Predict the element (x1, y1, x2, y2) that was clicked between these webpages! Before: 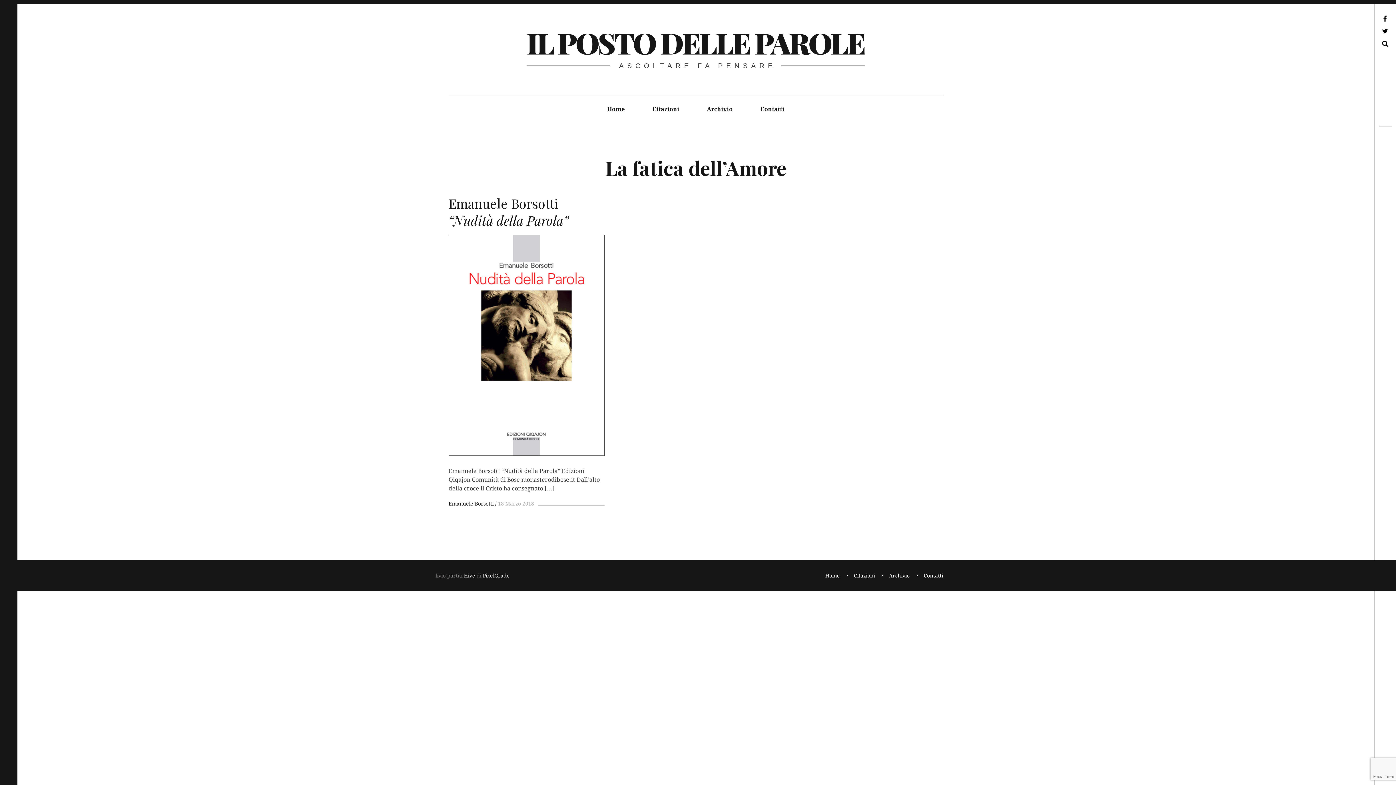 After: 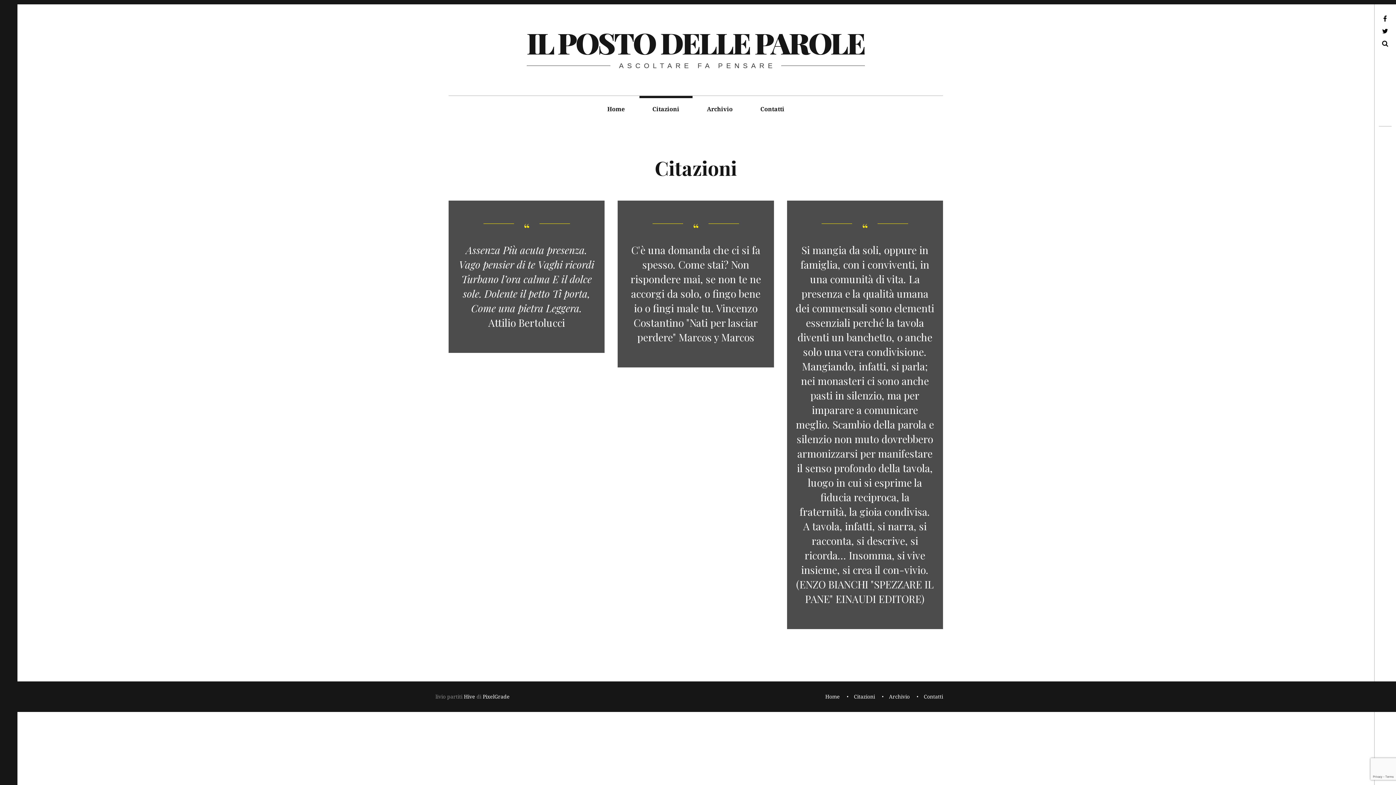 Action: bbox: (639, 96, 692, 122) label: Citazioni